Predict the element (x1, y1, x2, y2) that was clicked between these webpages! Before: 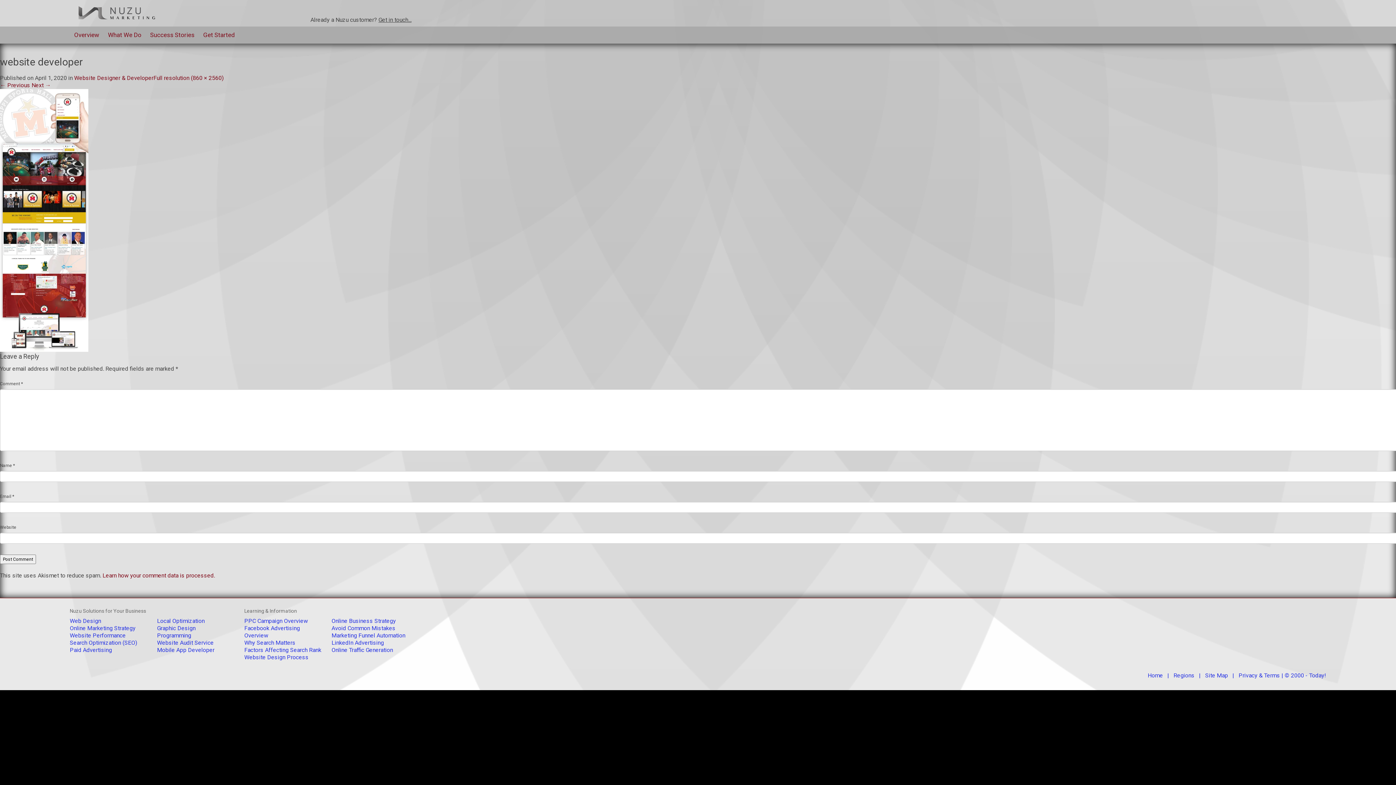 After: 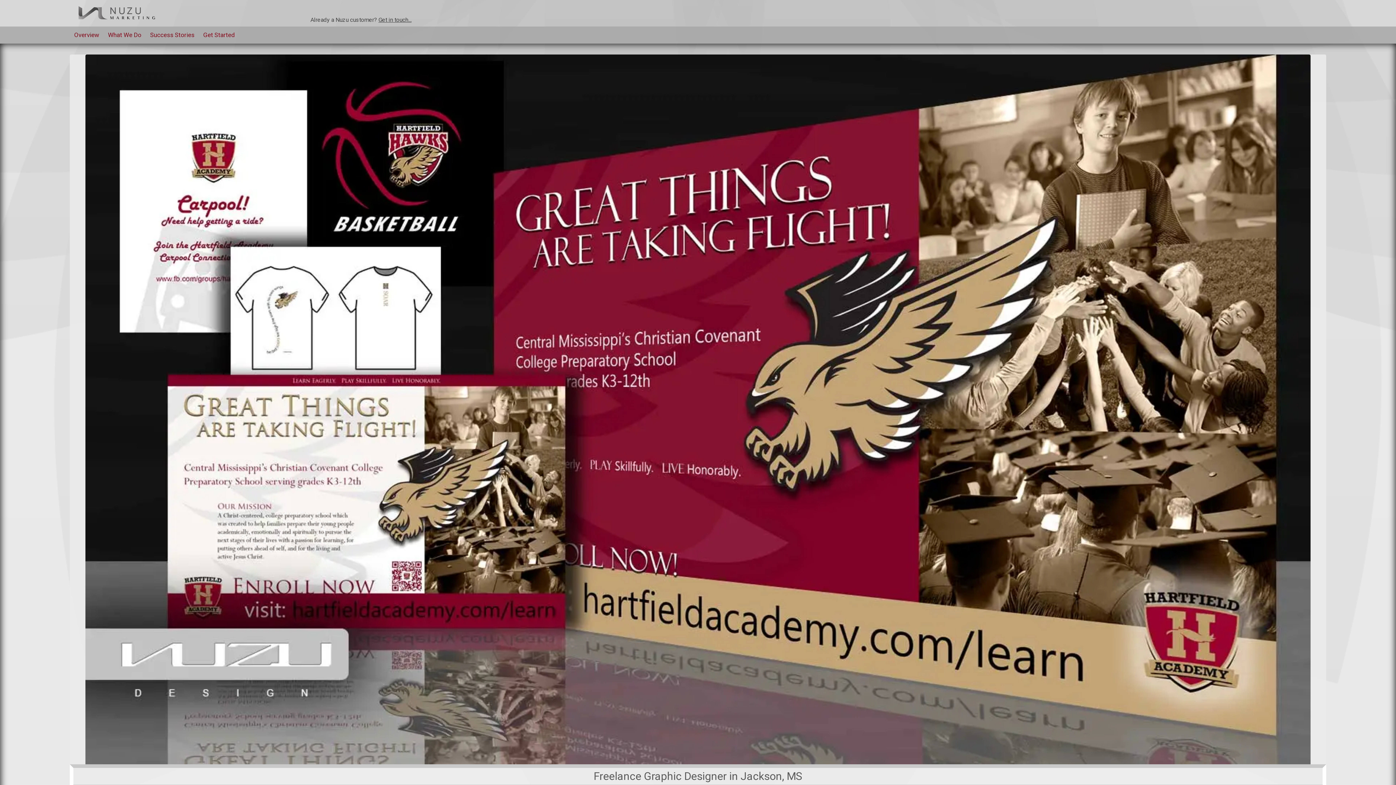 Action: bbox: (157, 625, 195, 632) label: Graphic Design